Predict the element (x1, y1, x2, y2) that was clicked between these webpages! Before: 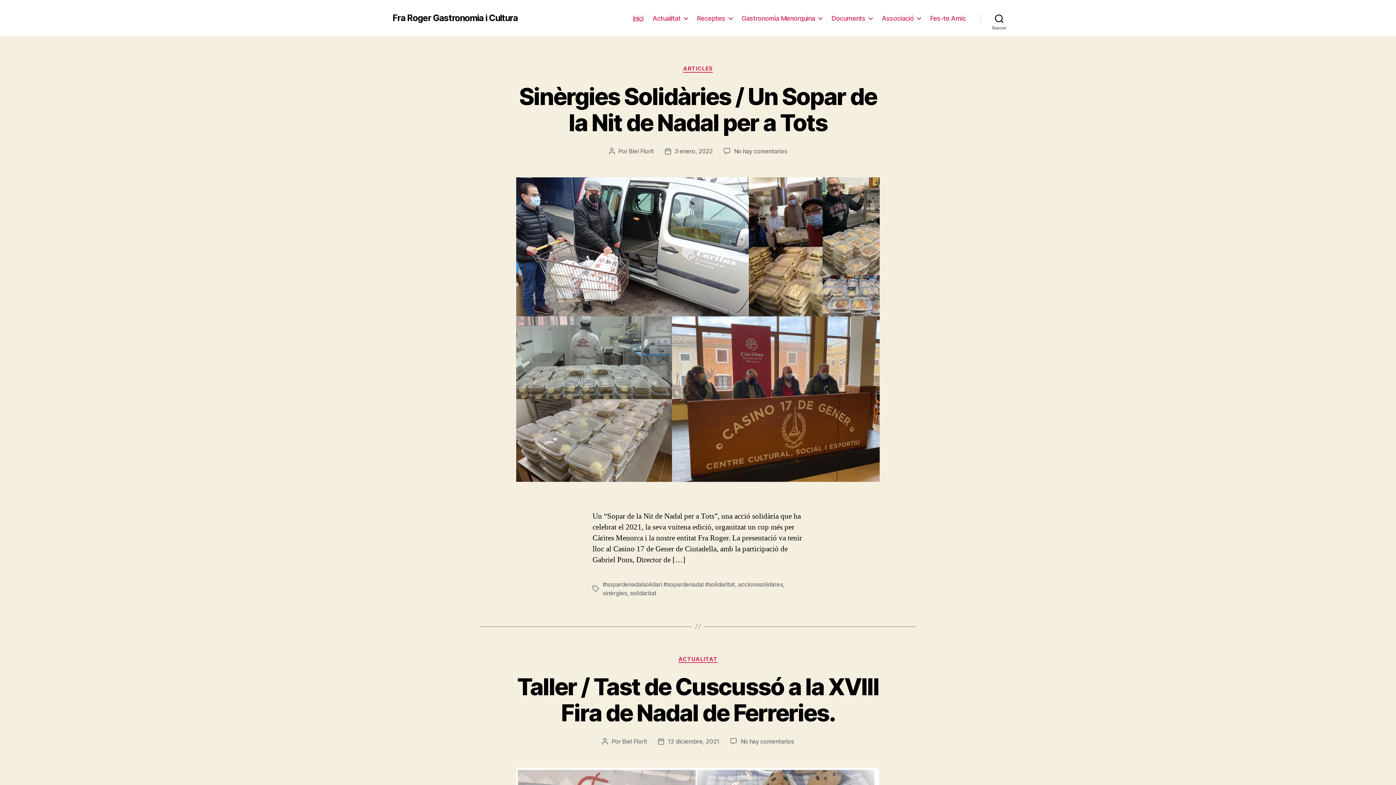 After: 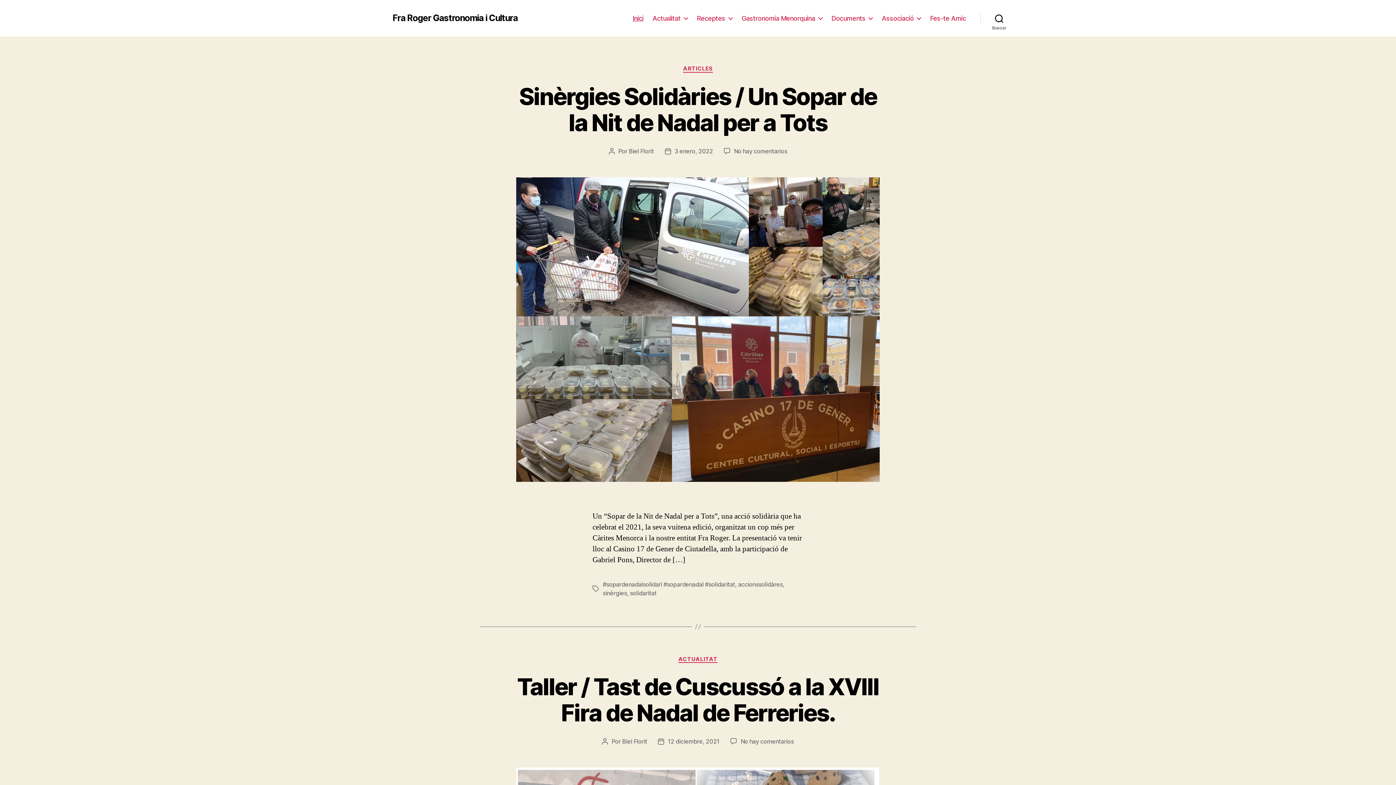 Action: bbox: (392, 13, 517, 22) label: Fra Roger Gastronomia i Cultura